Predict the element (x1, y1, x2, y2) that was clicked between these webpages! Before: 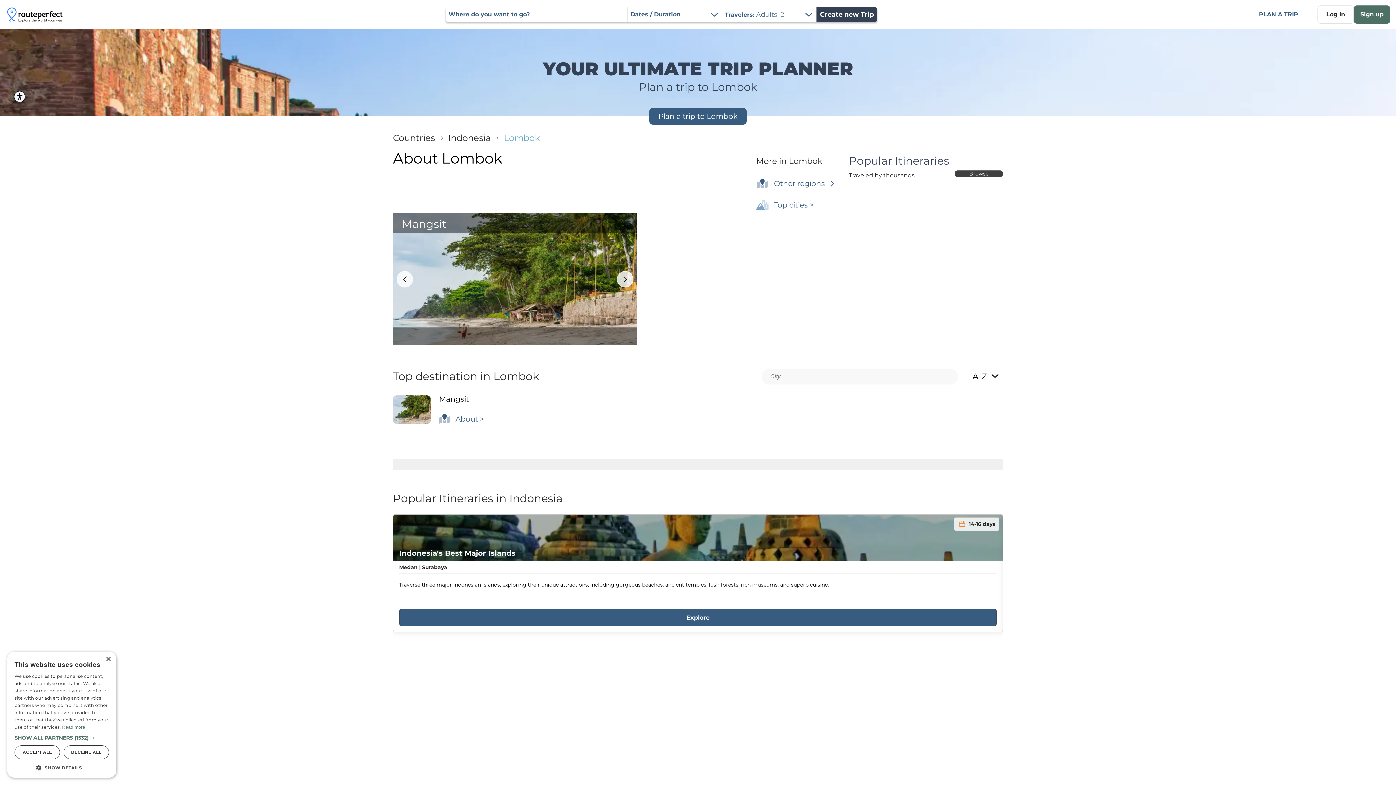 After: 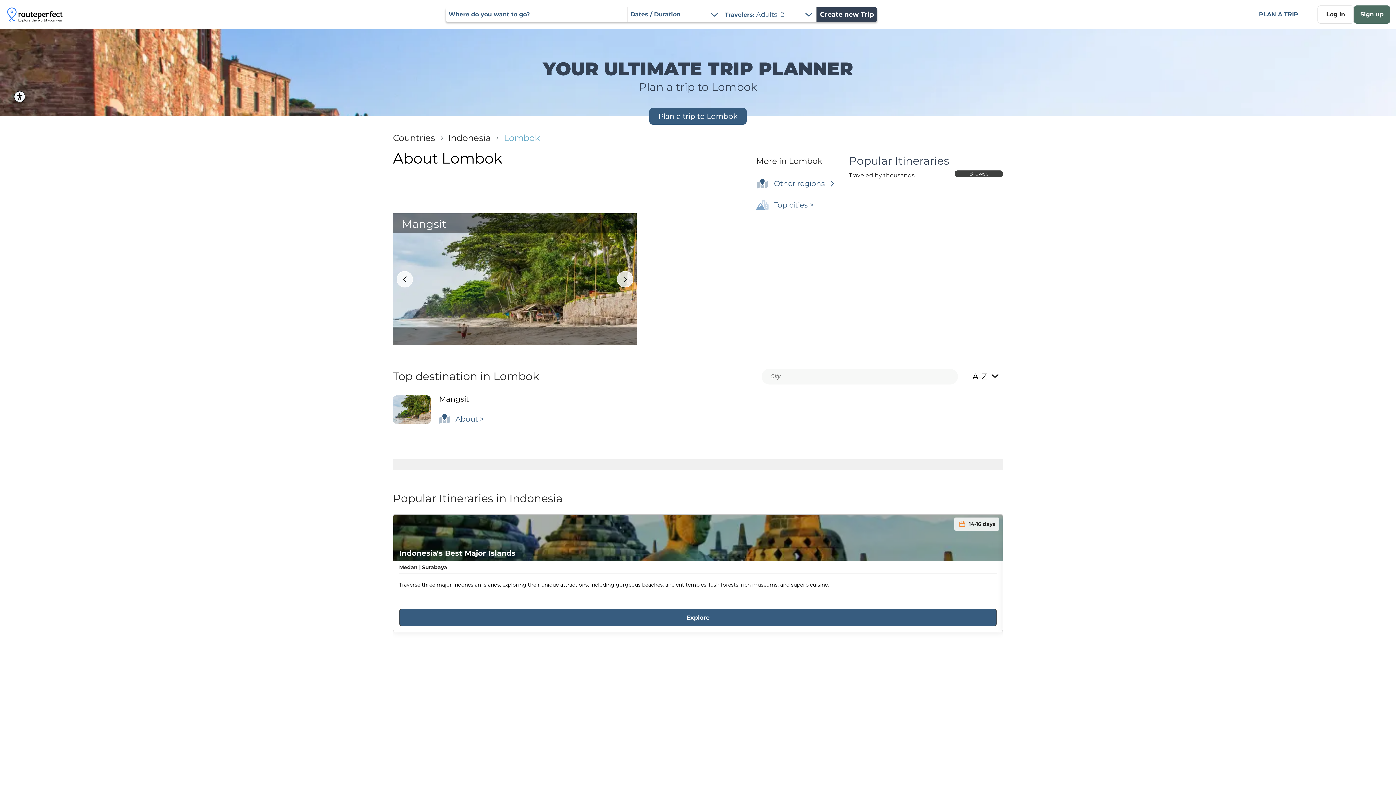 Action: bbox: (105, 657, 110, 662) label: Close